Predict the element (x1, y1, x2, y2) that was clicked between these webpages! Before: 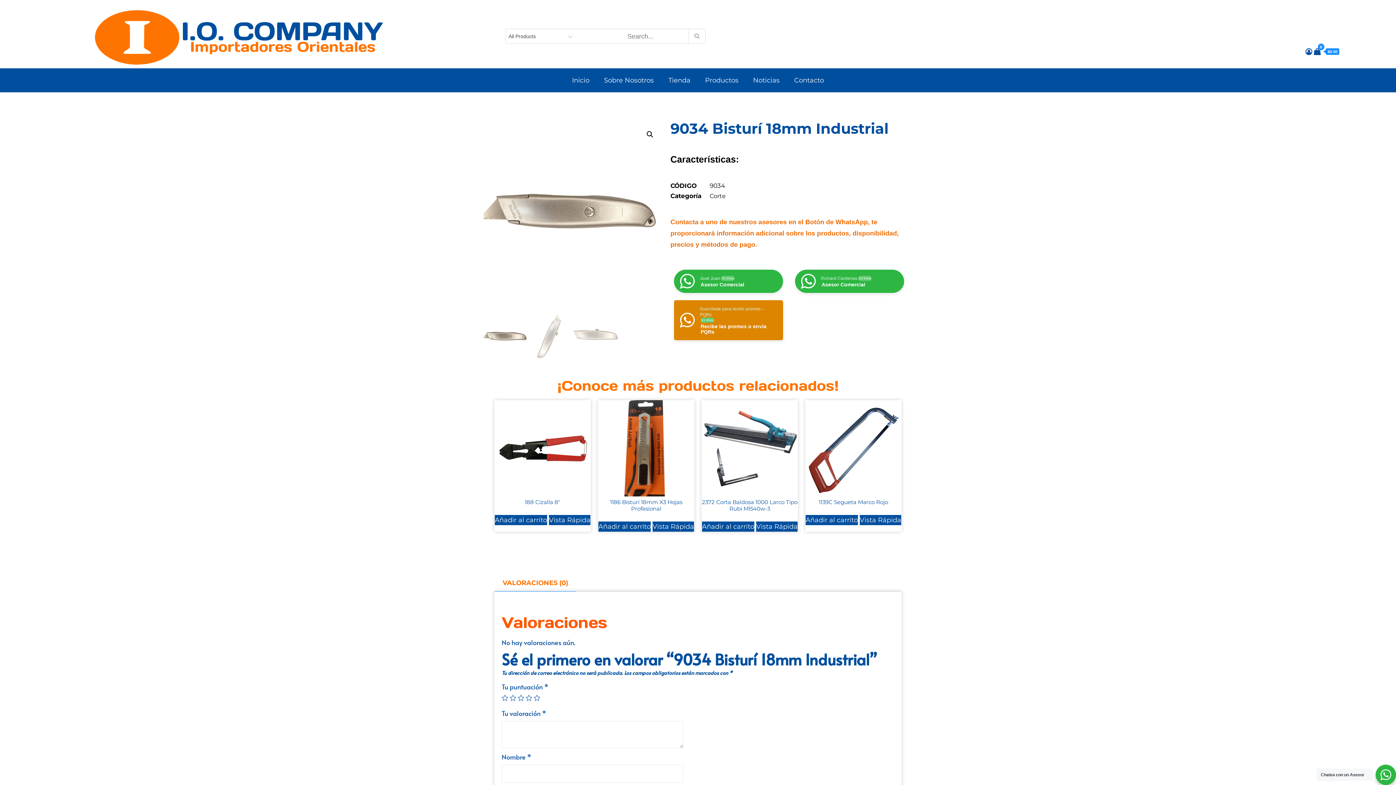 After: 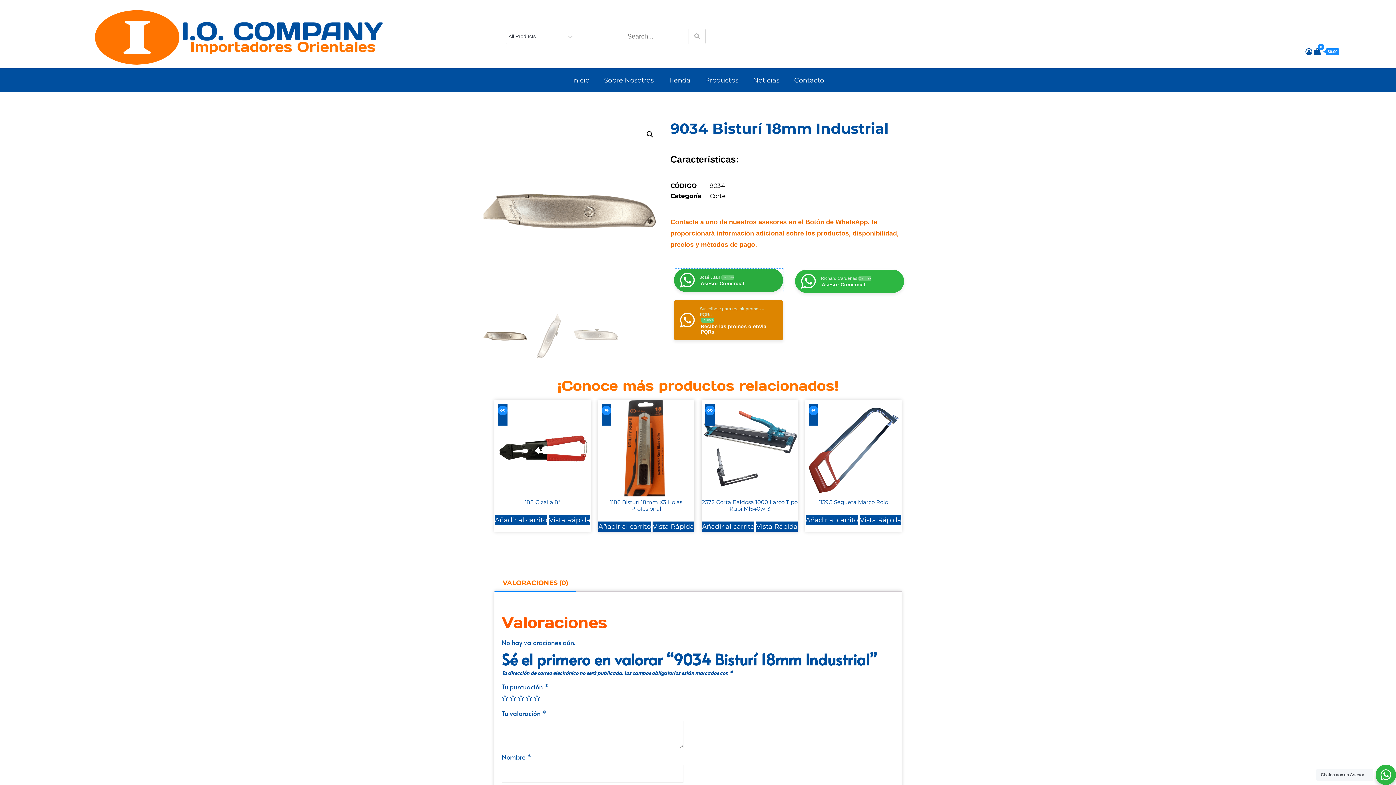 Action: label: José JuanEn línea
Asesor Comercial bbox: (674, 269, 783, 293)